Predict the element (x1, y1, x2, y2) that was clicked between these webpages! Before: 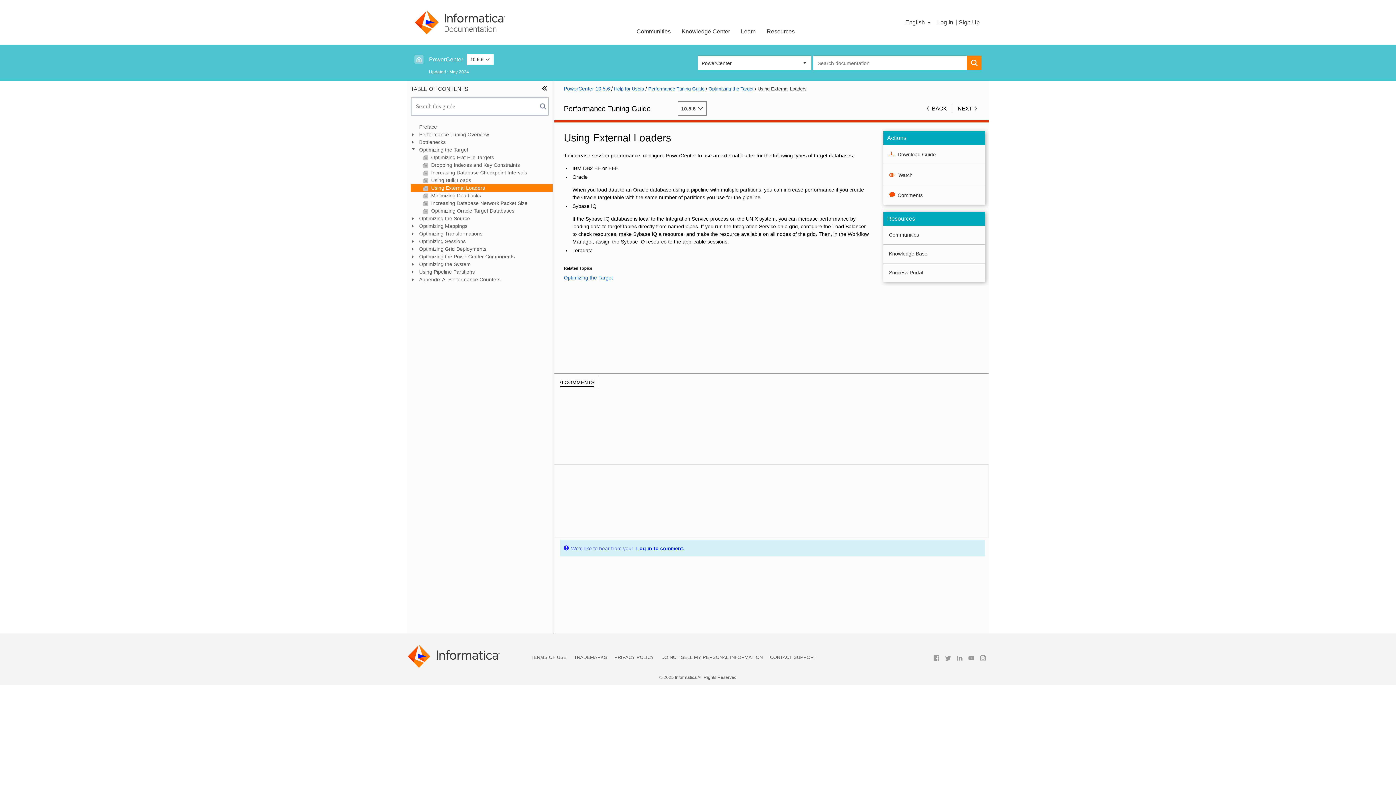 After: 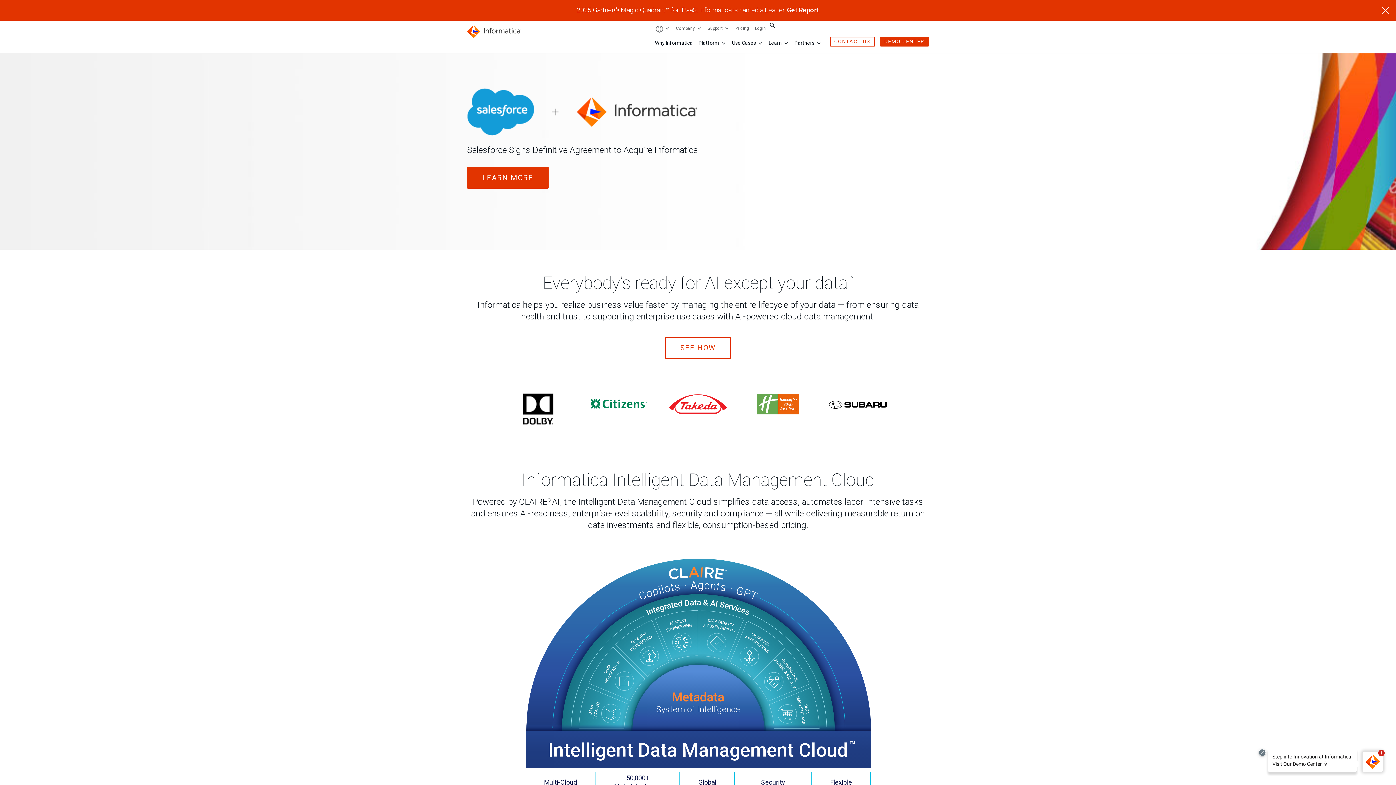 Action: bbox: (407, 667, 507, 673)